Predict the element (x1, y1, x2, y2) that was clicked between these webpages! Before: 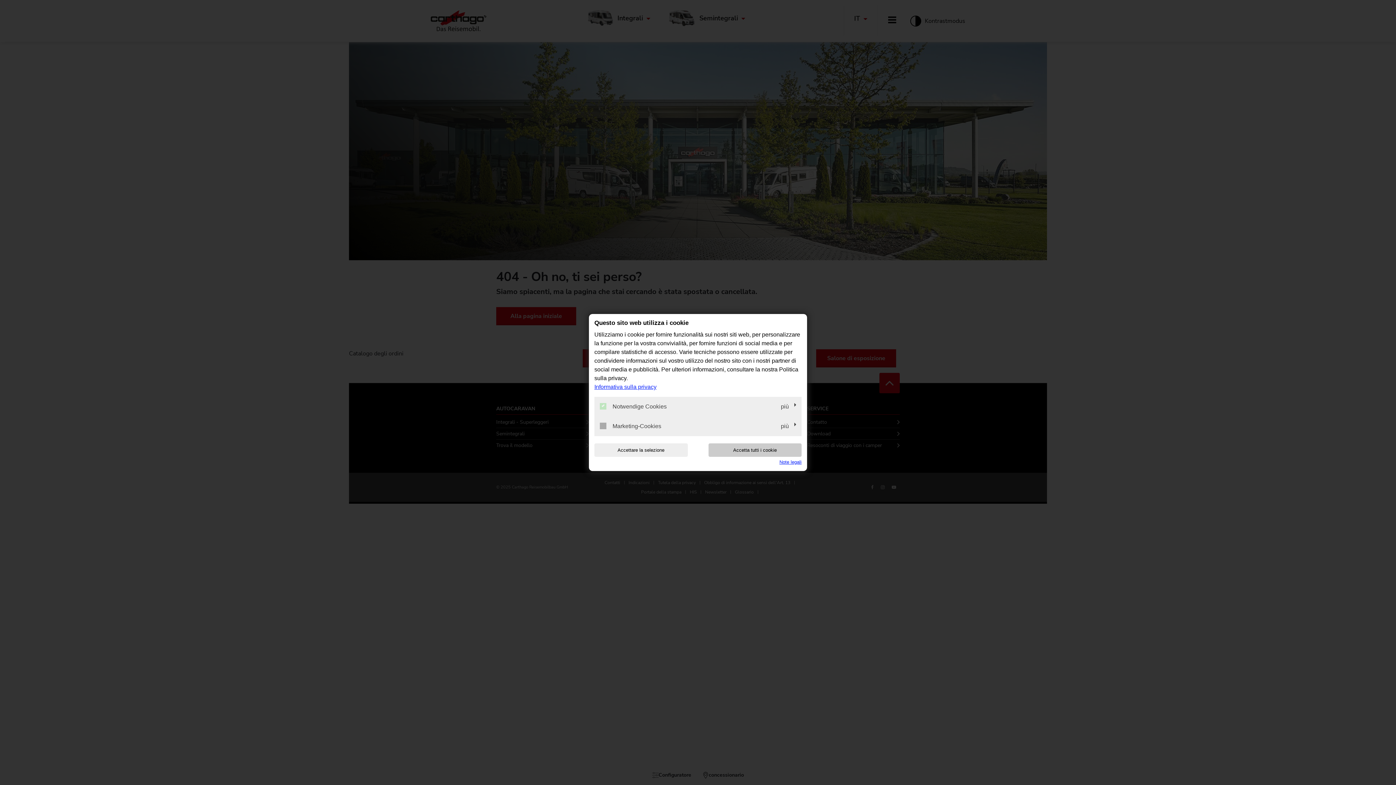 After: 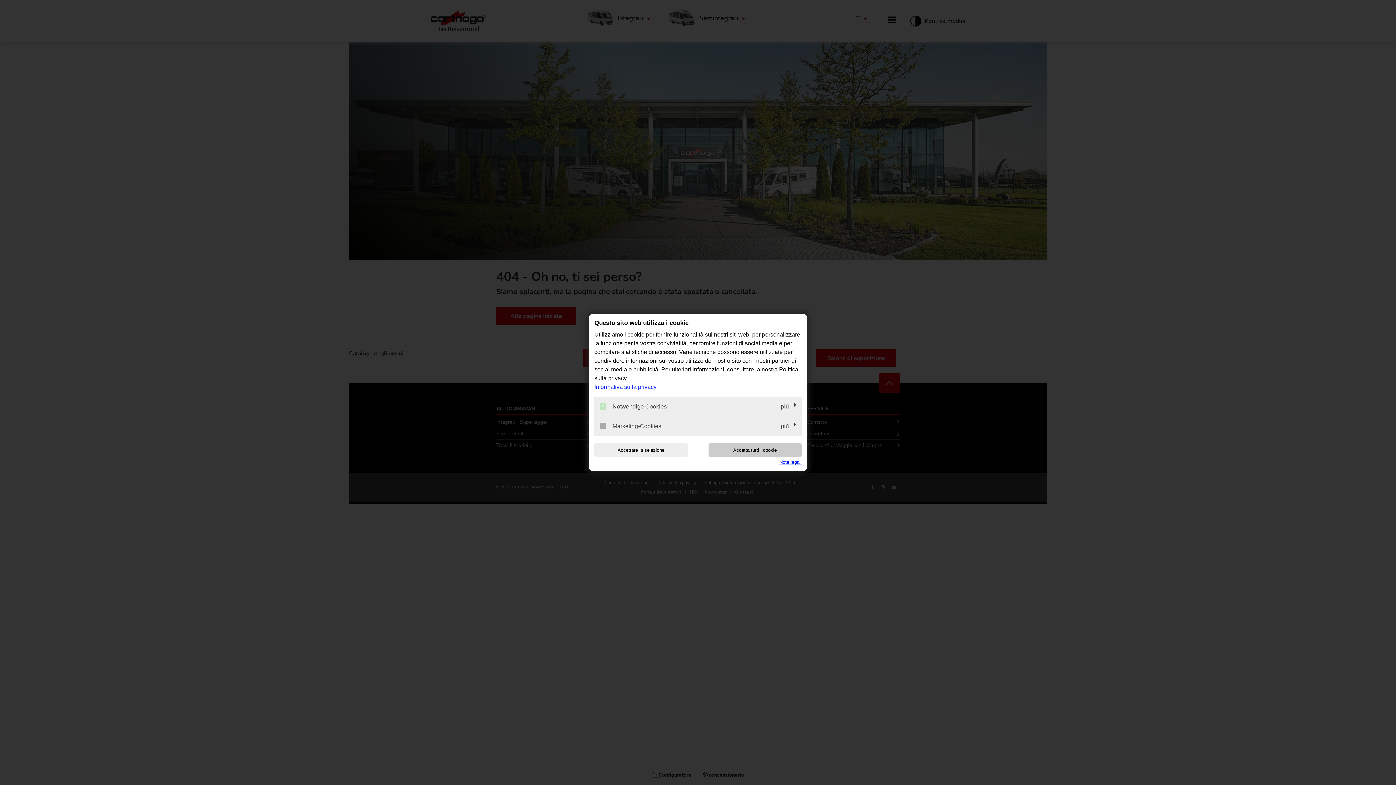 Action: label: Informativa sulla privacy bbox: (594, 384, 656, 390)